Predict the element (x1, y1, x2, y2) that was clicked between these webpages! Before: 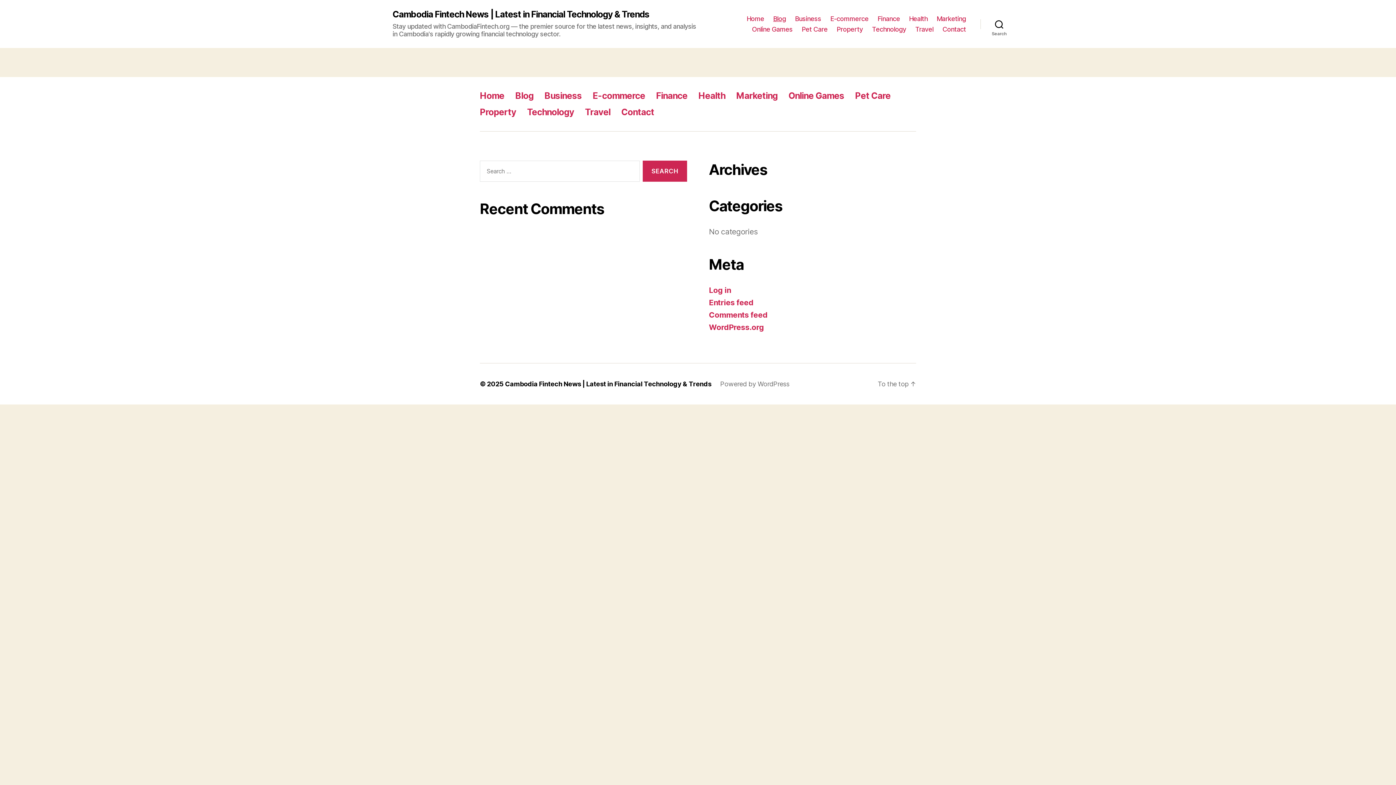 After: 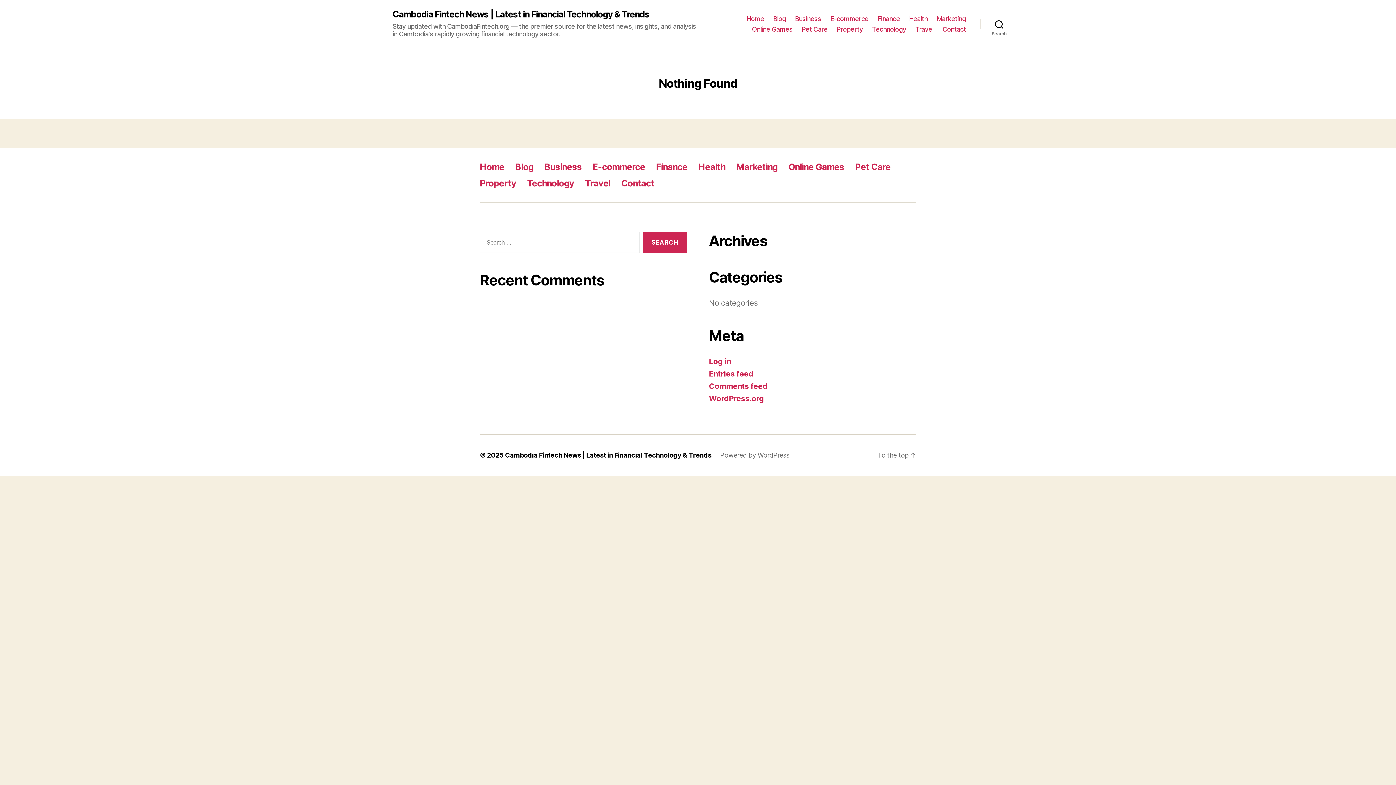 Action: label: Travel bbox: (915, 25, 933, 33)